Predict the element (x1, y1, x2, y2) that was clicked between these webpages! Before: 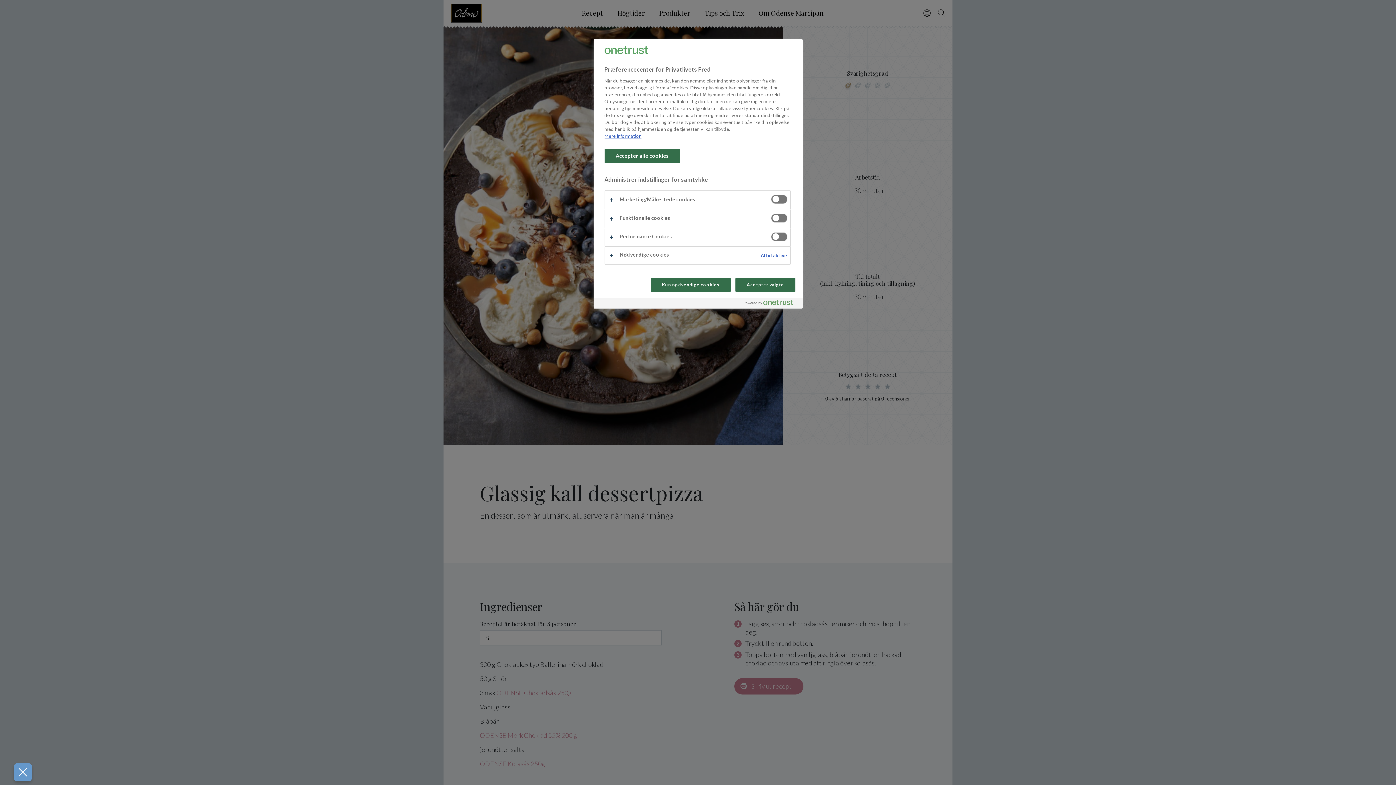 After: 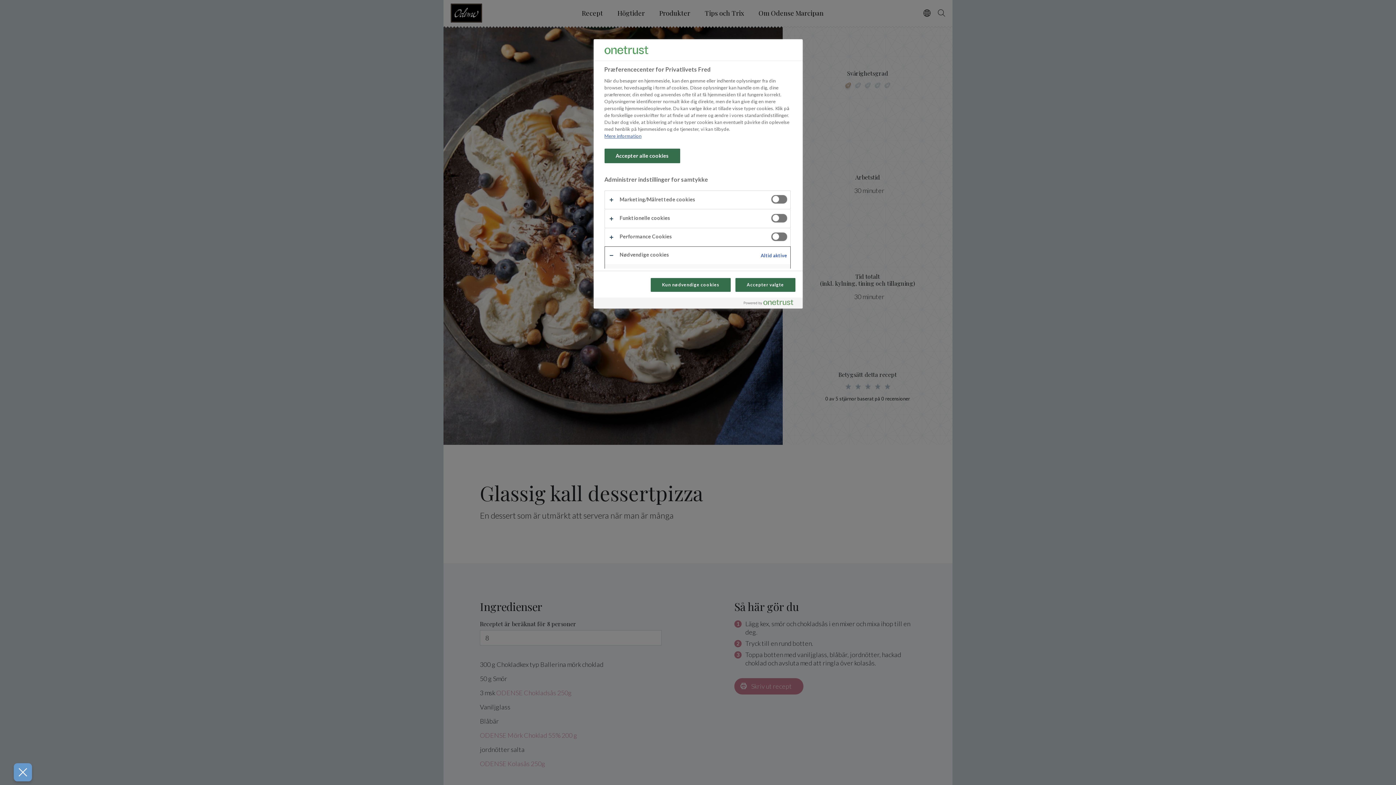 Action: bbox: (604, 246, 790, 264)